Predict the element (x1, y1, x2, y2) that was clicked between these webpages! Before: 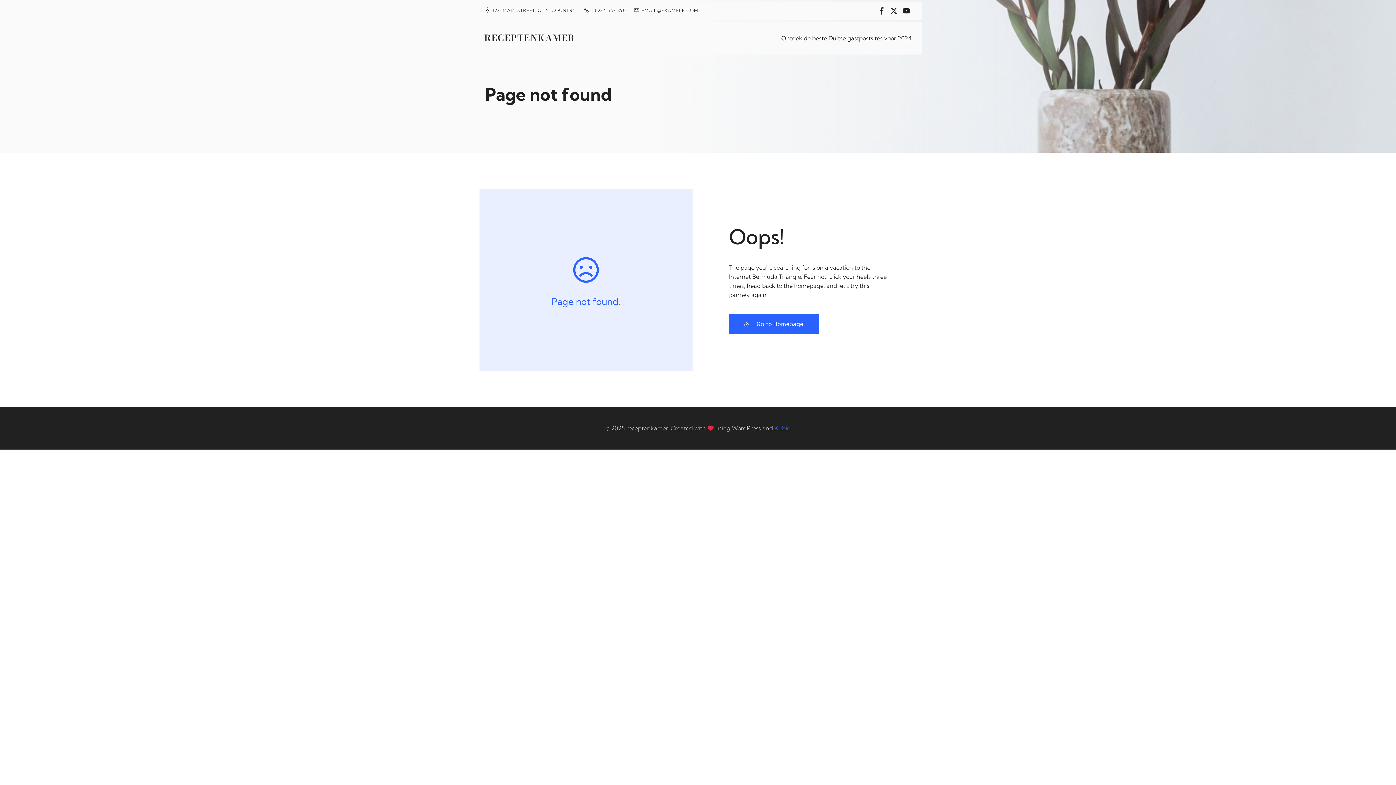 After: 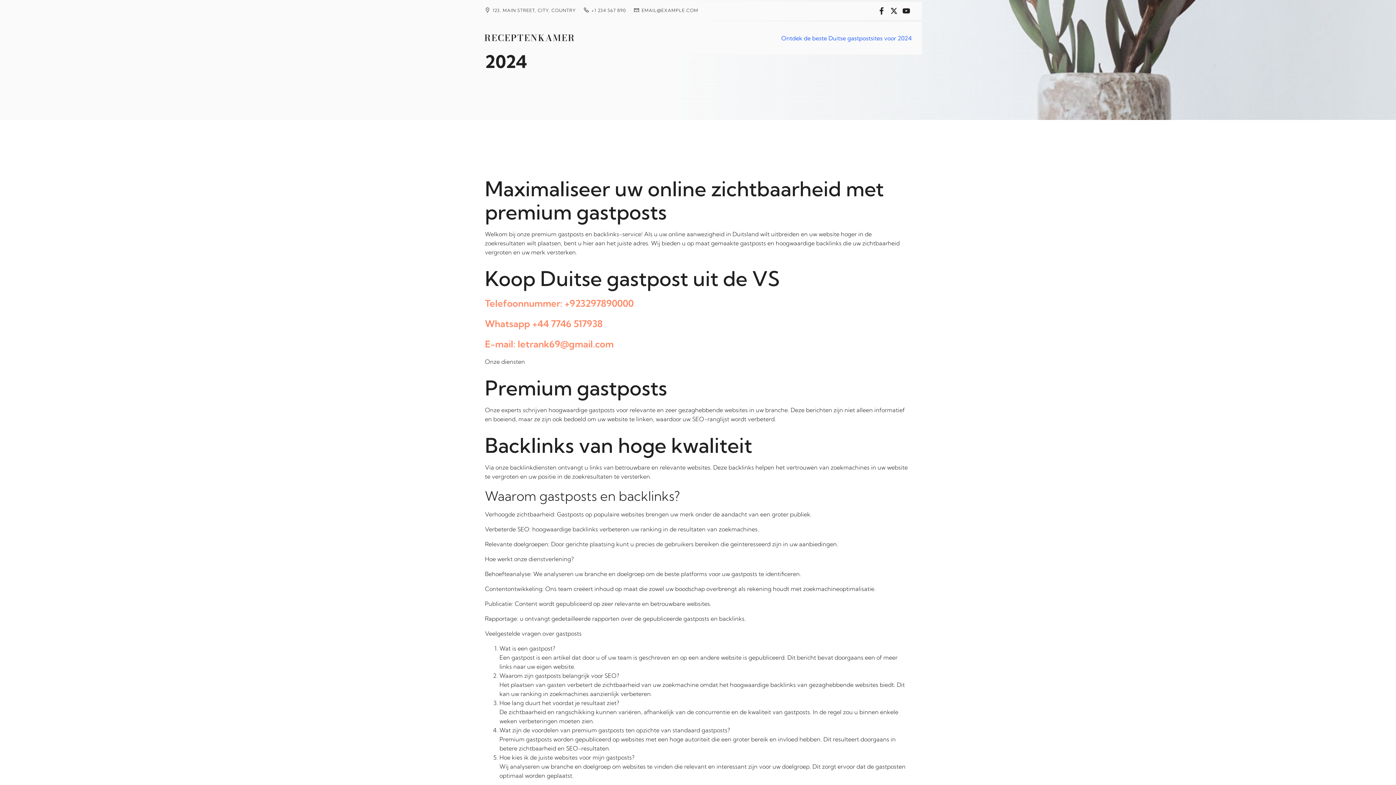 Action: bbox: (781, 30, 912, 46) label: Ontdek de beste Duitse gastpostsites voor 2024